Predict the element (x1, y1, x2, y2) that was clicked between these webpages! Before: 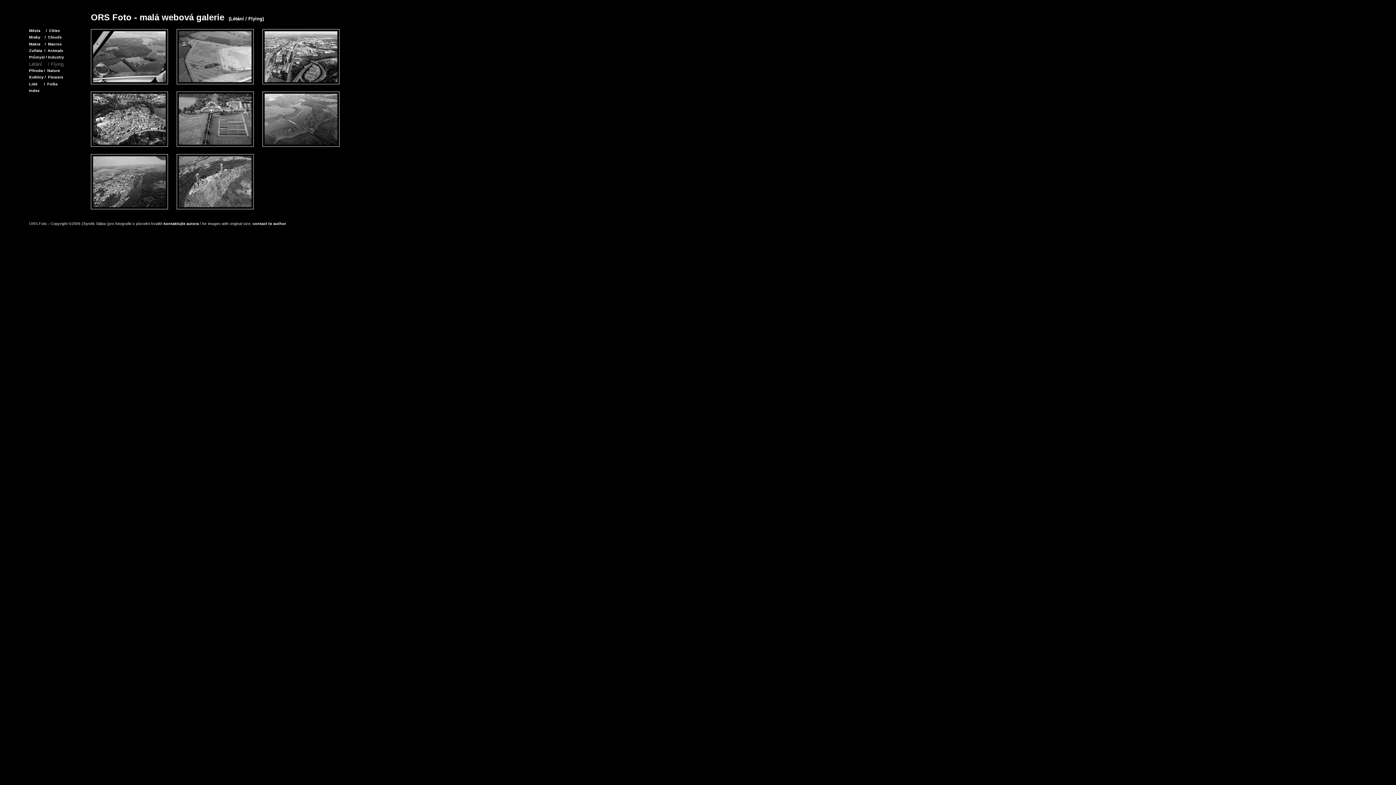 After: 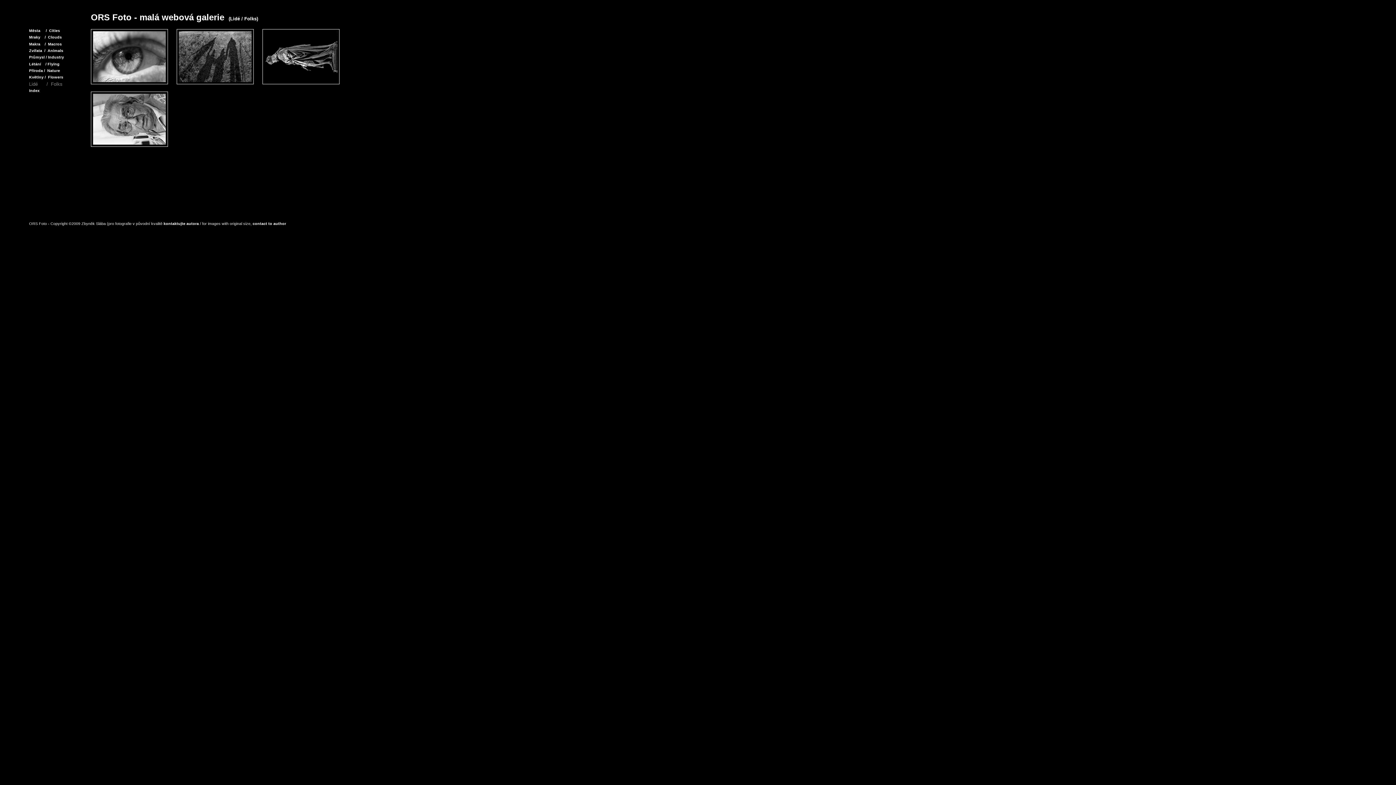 Action: label: Lidé      /  Folks bbox: (29, 81, 57, 86)